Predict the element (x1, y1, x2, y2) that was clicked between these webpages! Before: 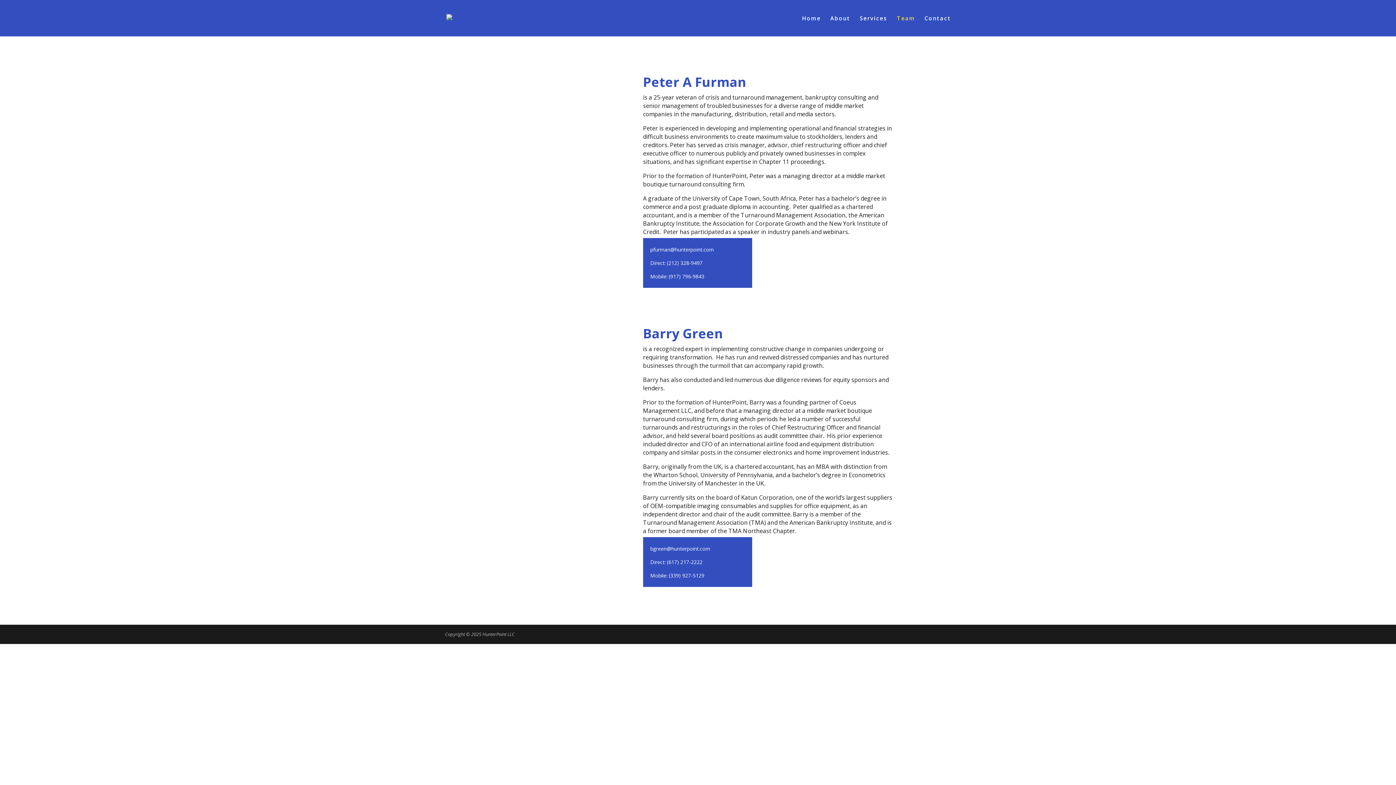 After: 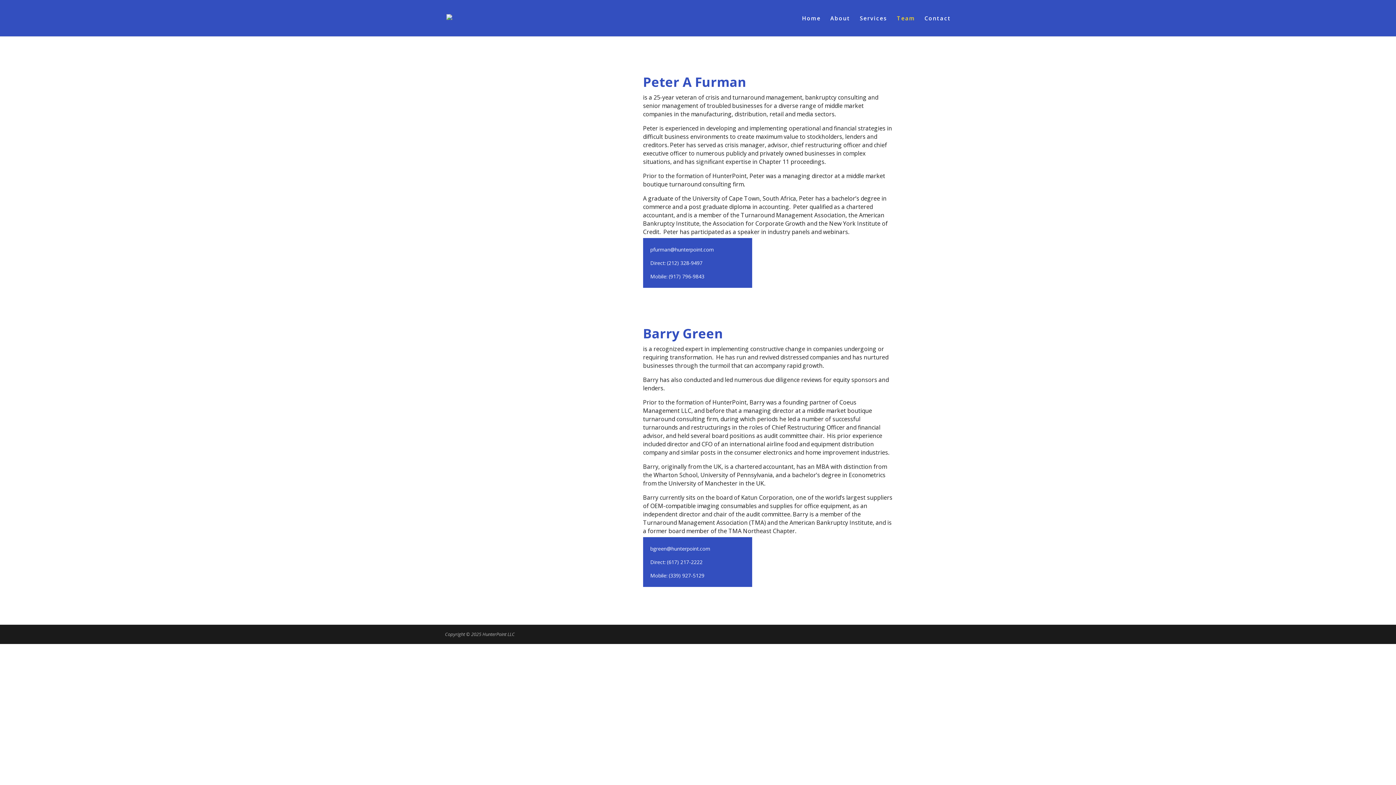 Action: bbox: (650, 545, 710, 552) label: bgreen@hunterpoint.com